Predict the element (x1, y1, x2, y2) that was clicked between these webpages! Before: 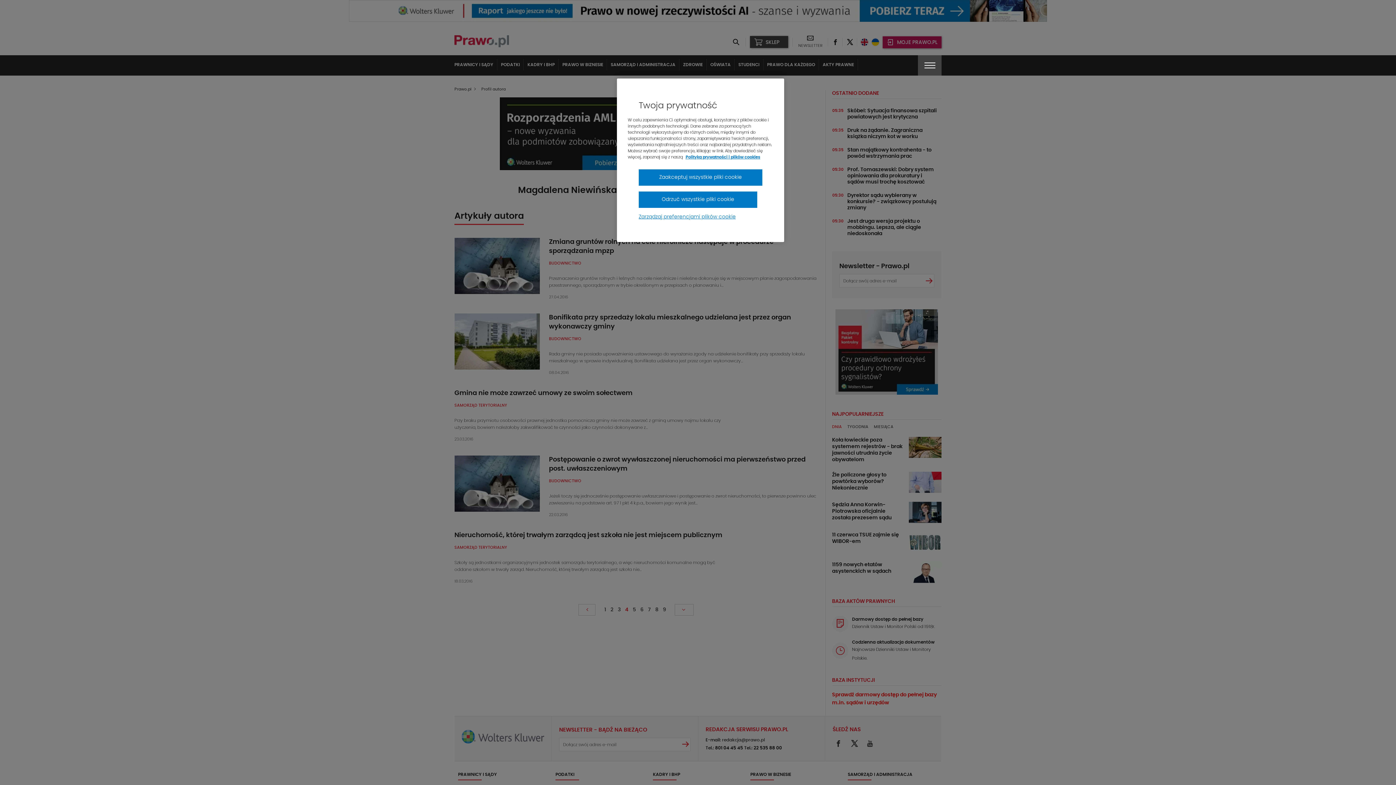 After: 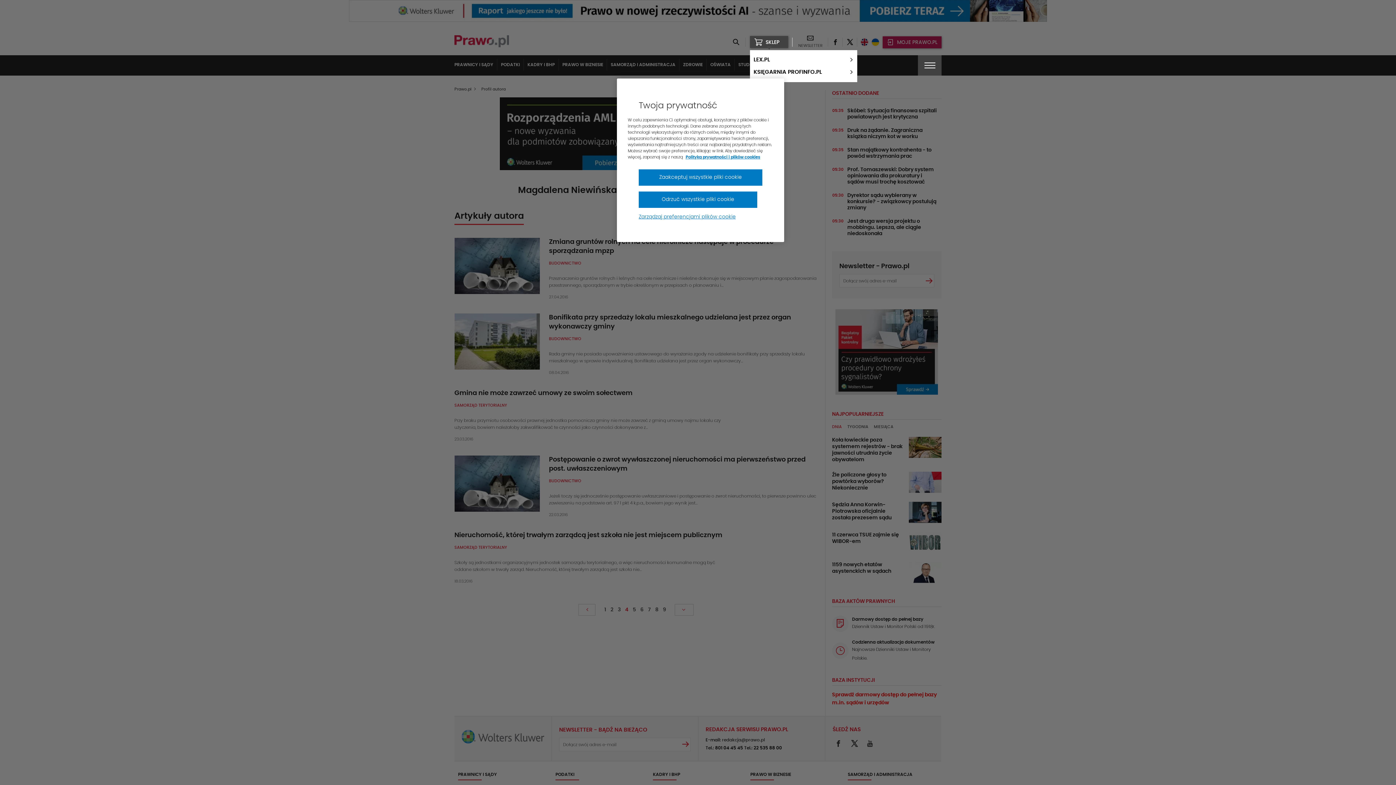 Action: bbox: (750, 36, 788, 48) label:  
SKLEP